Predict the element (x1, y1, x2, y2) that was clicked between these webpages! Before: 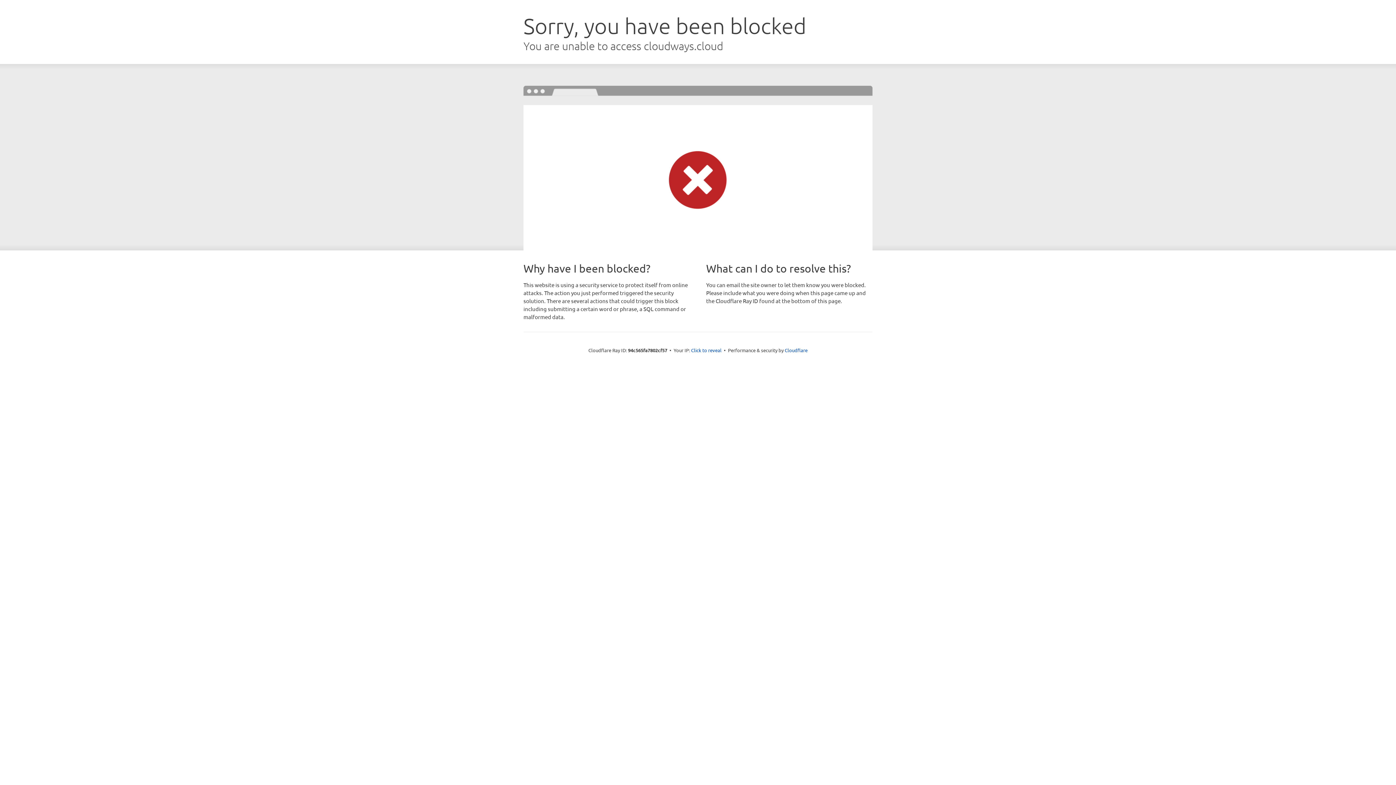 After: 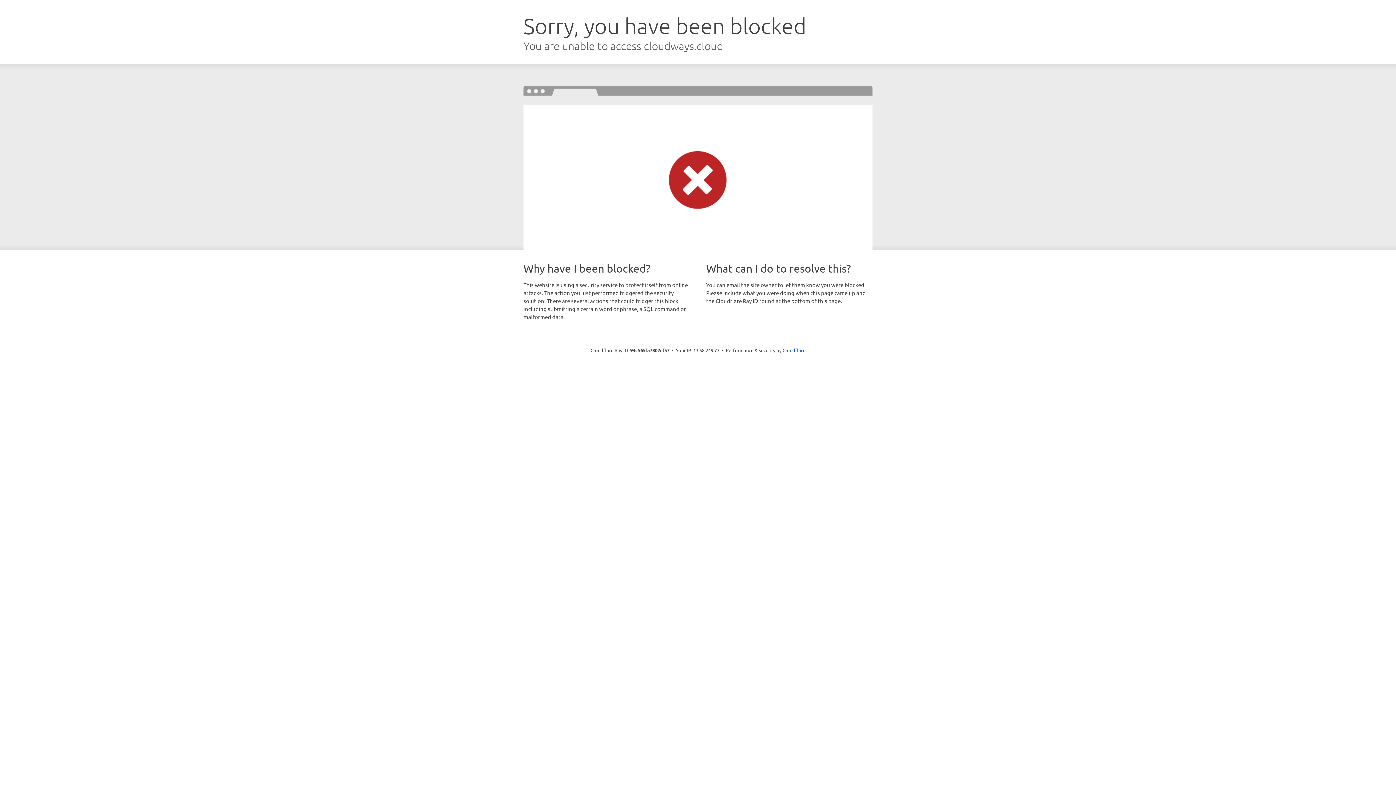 Action: label: Click to reveal bbox: (691, 346, 721, 353)